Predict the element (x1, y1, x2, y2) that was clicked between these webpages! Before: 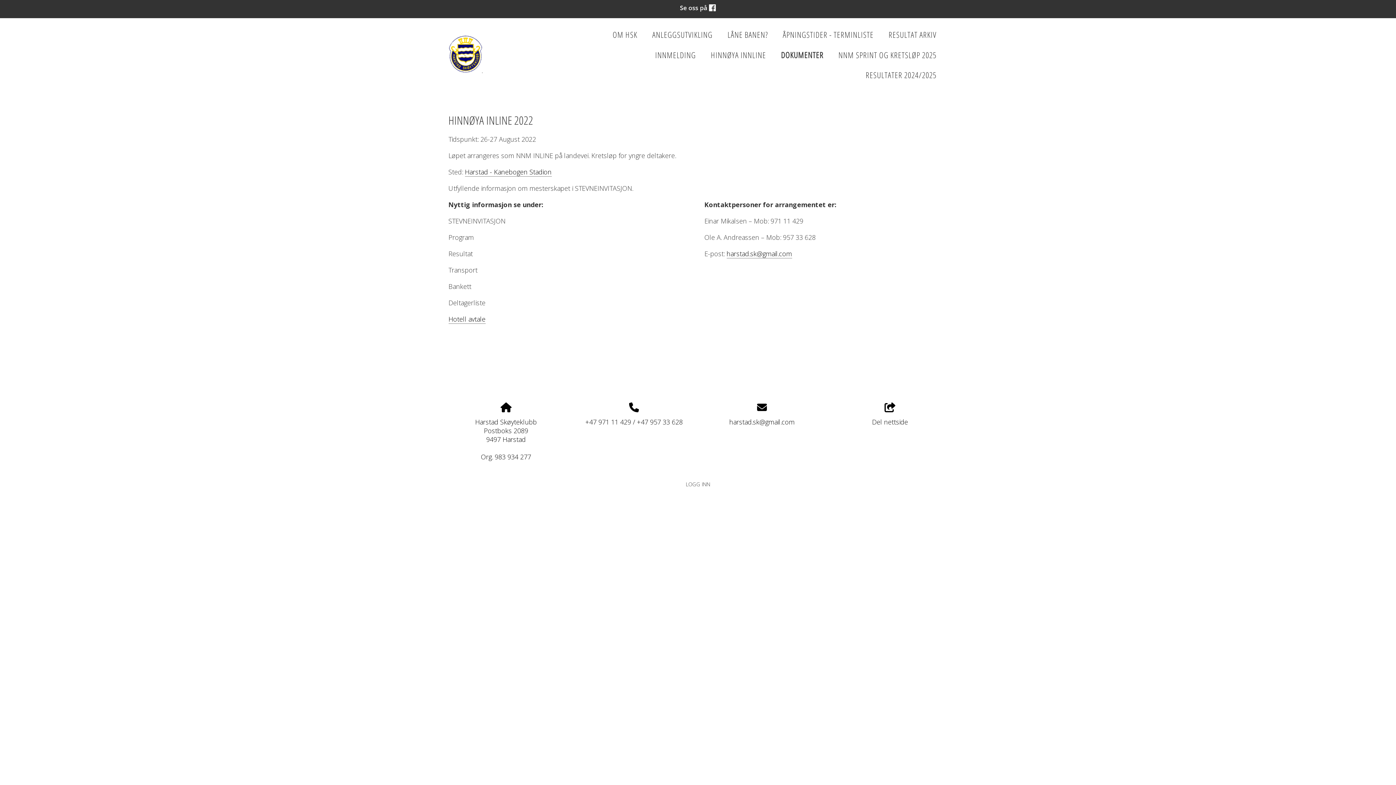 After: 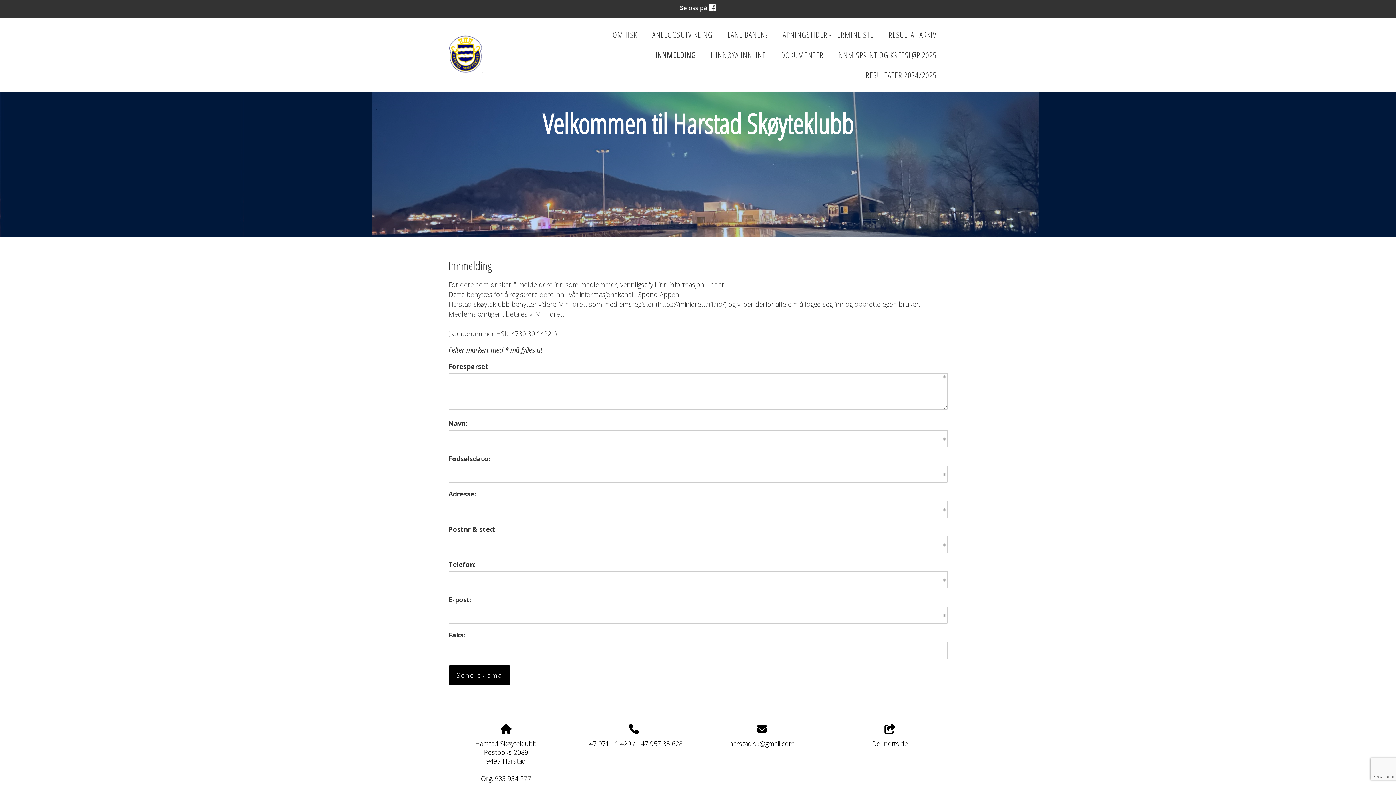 Action: label: INNMELDING bbox: (655, 45, 696, 65)